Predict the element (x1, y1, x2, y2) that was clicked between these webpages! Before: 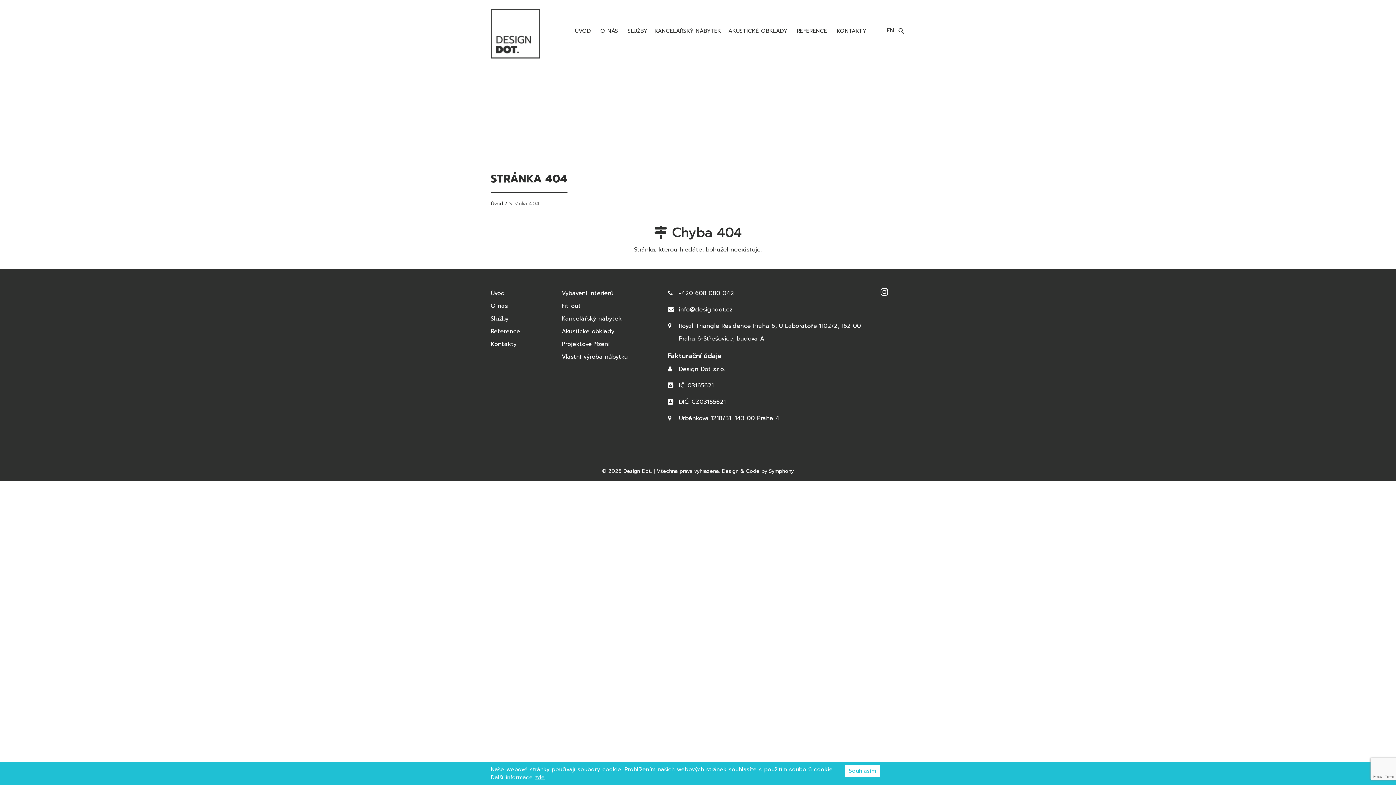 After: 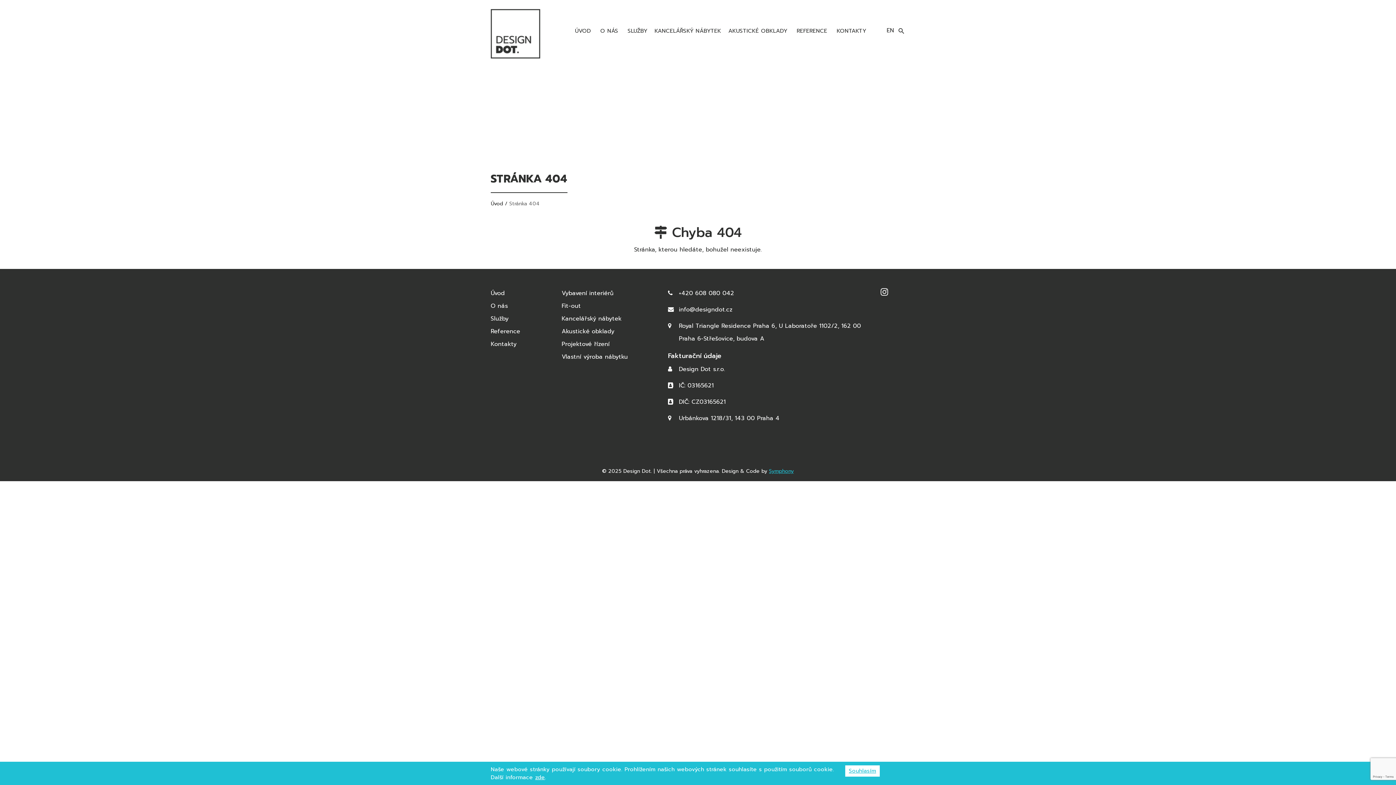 Action: label: Symphony bbox: (769, 467, 794, 475)